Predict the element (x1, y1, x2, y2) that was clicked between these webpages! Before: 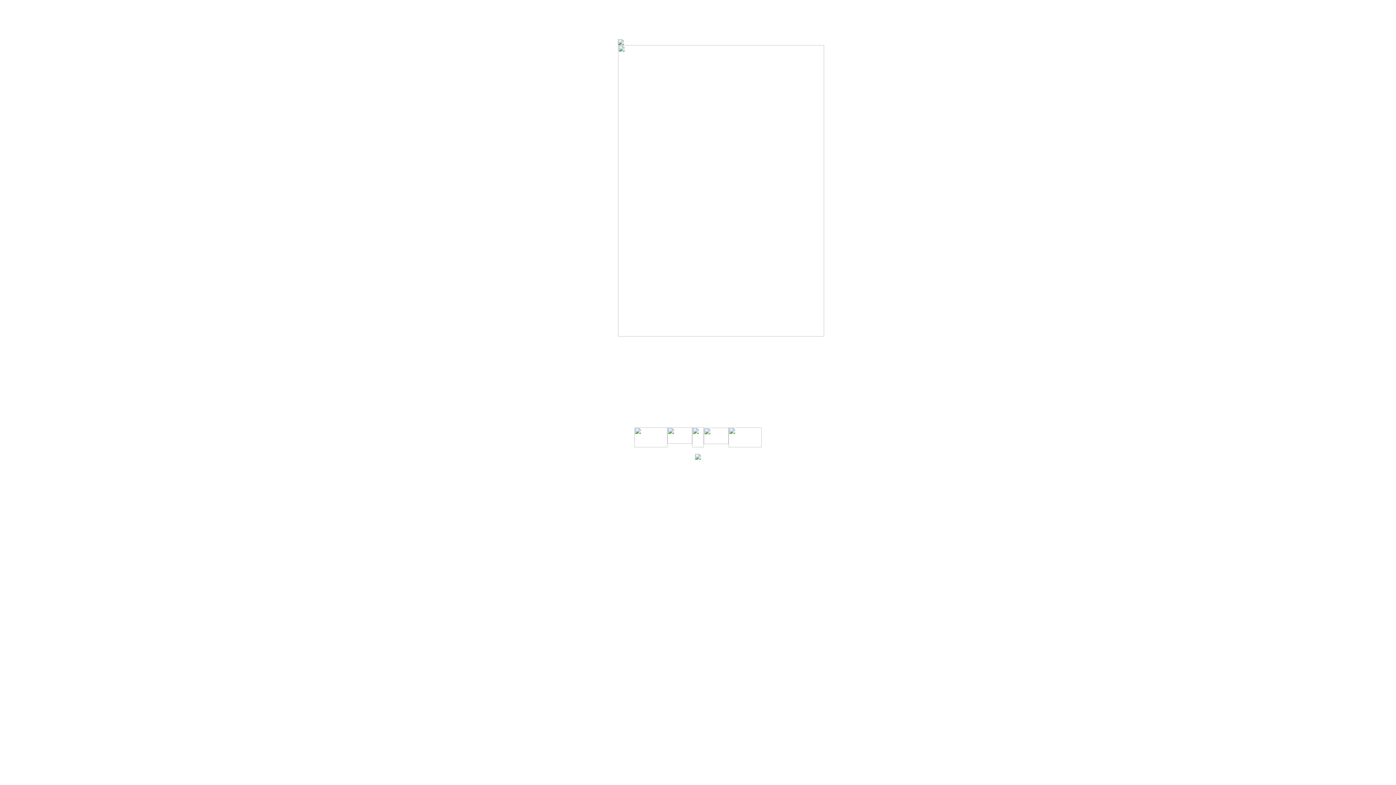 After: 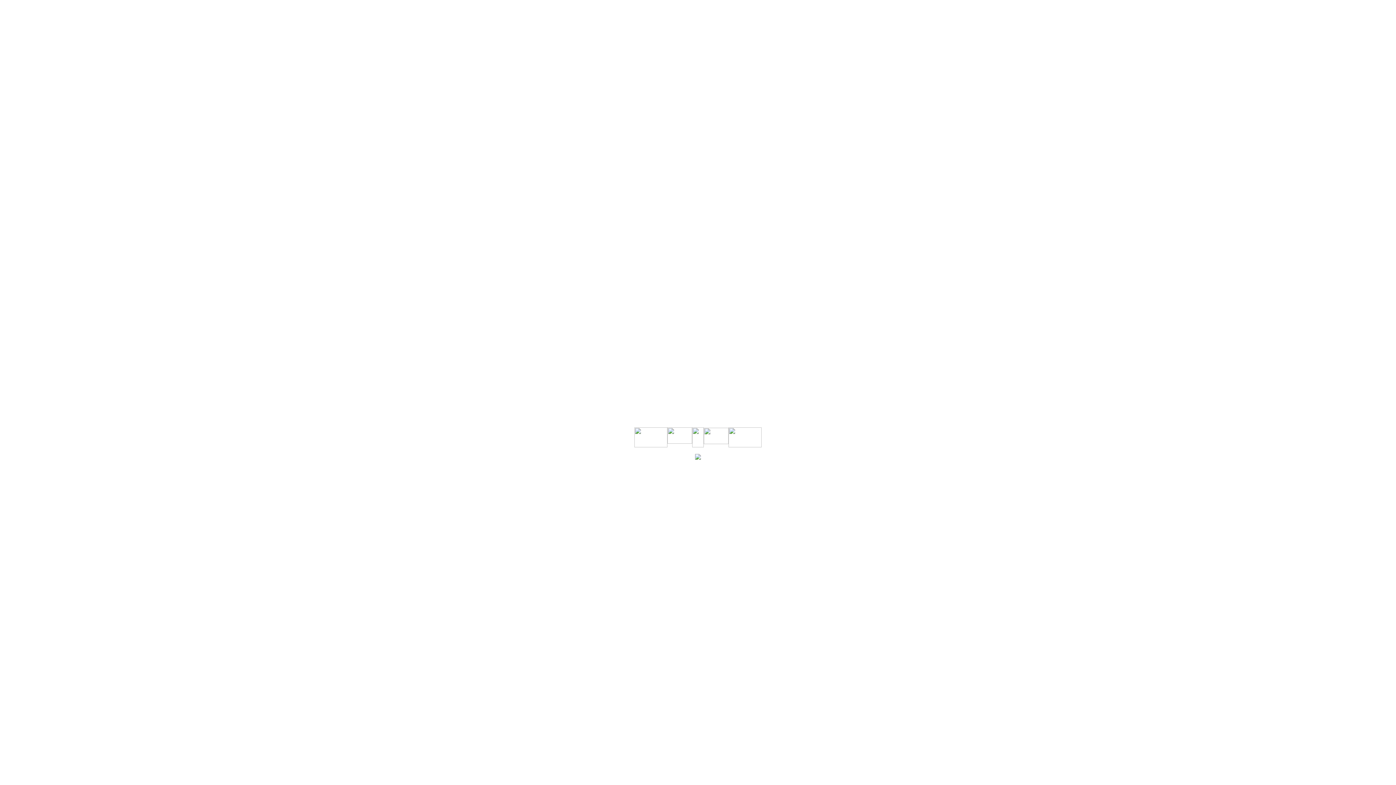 Action: bbox: (618, 41, 624, 45)